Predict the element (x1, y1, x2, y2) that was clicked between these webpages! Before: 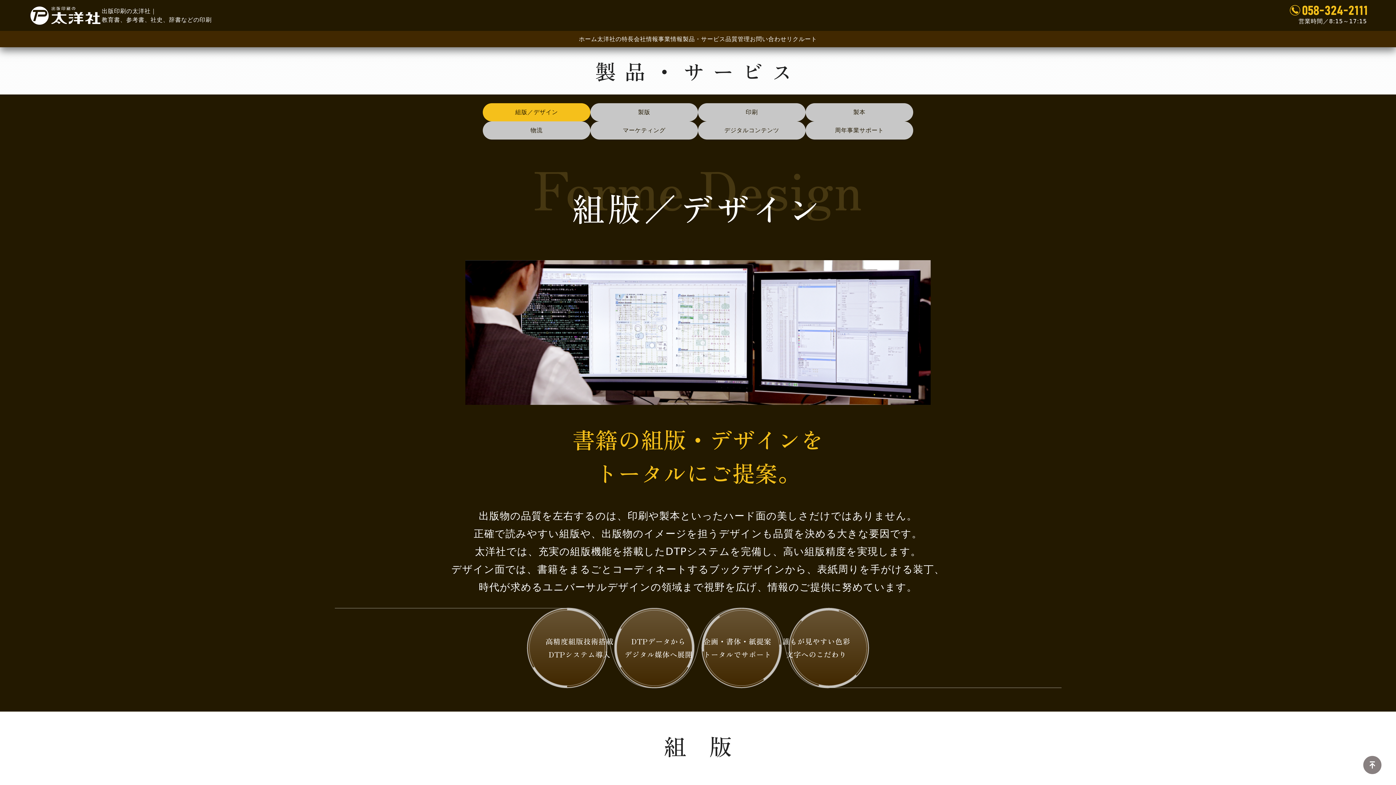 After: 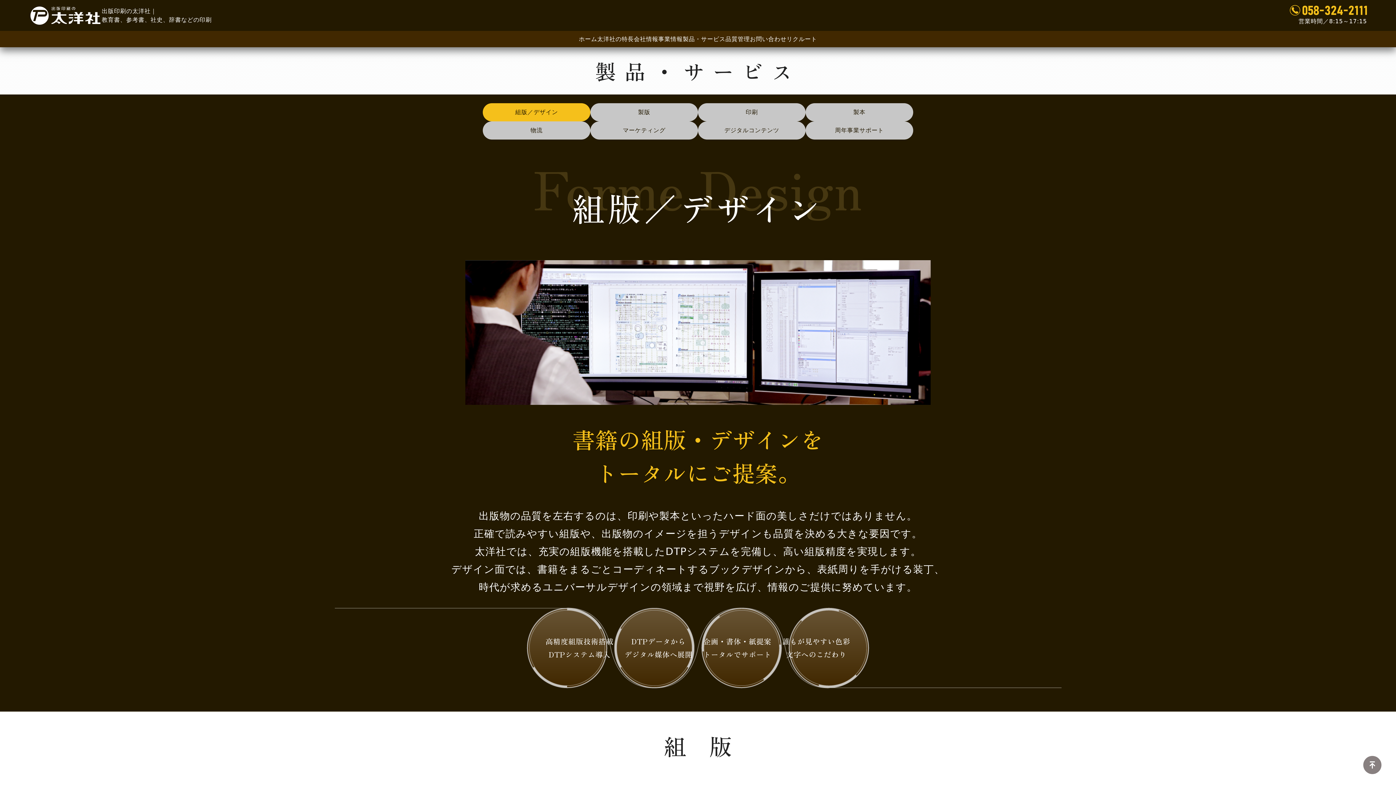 Action: bbox: (1363, 756, 1381, 774)